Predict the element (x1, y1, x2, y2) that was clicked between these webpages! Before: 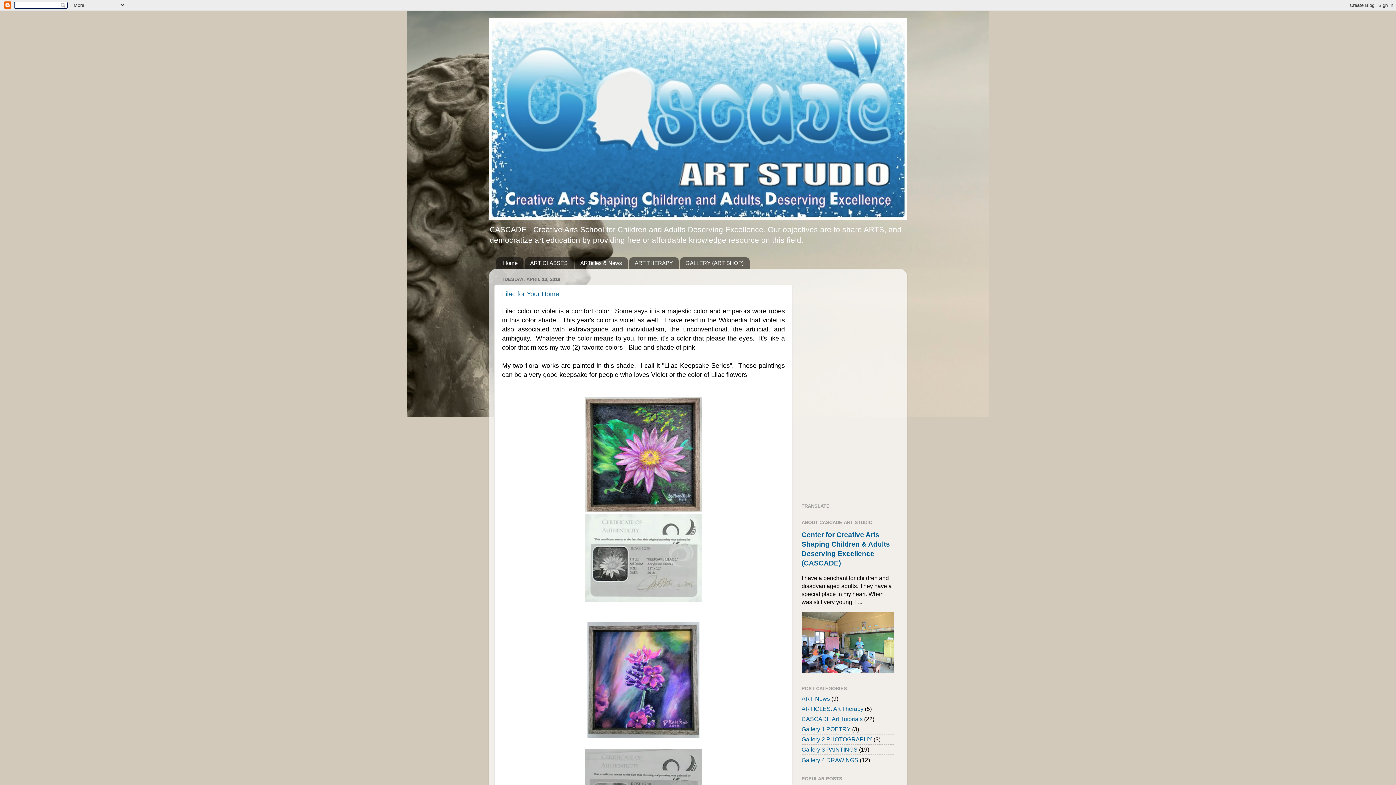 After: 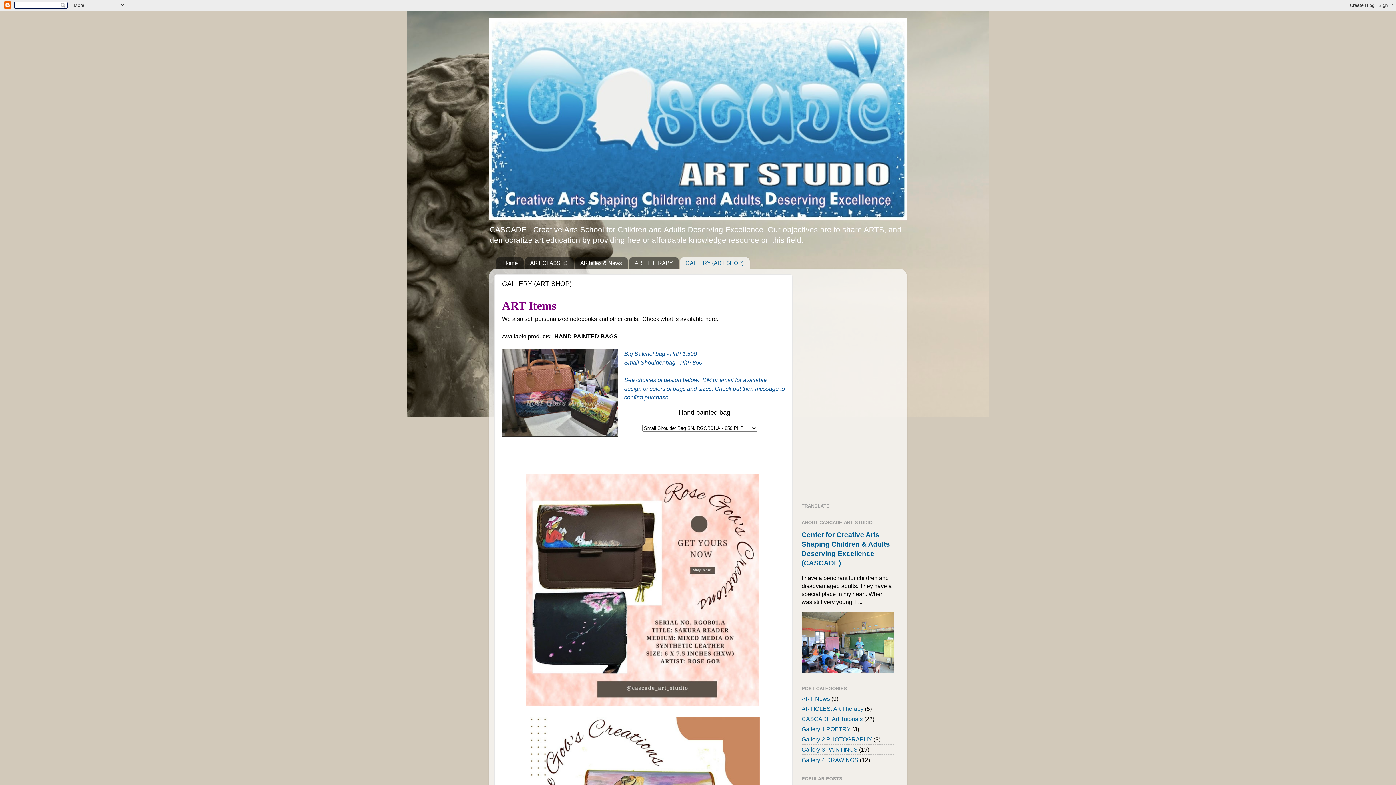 Action: bbox: (680, 257, 749, 268) label: GALLERY (ART SHOP)